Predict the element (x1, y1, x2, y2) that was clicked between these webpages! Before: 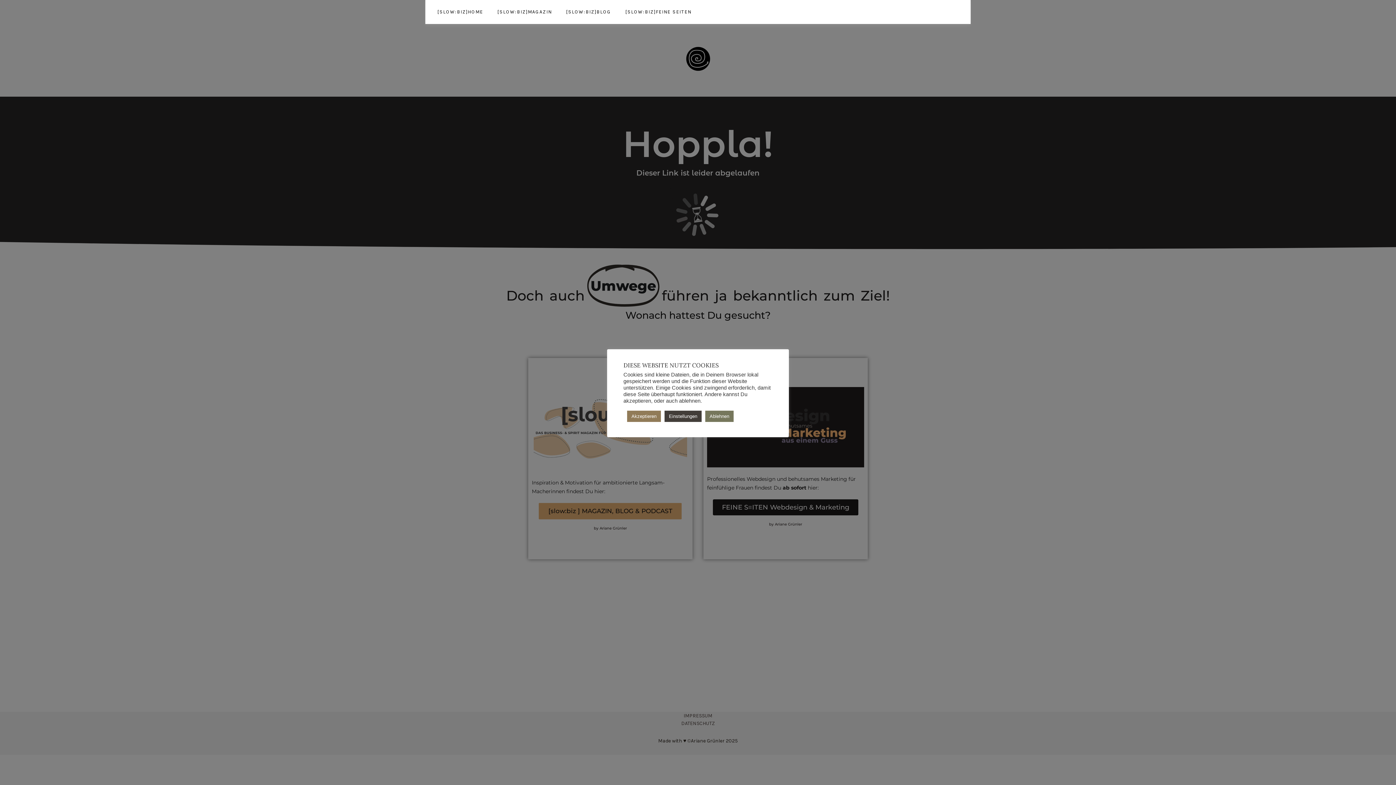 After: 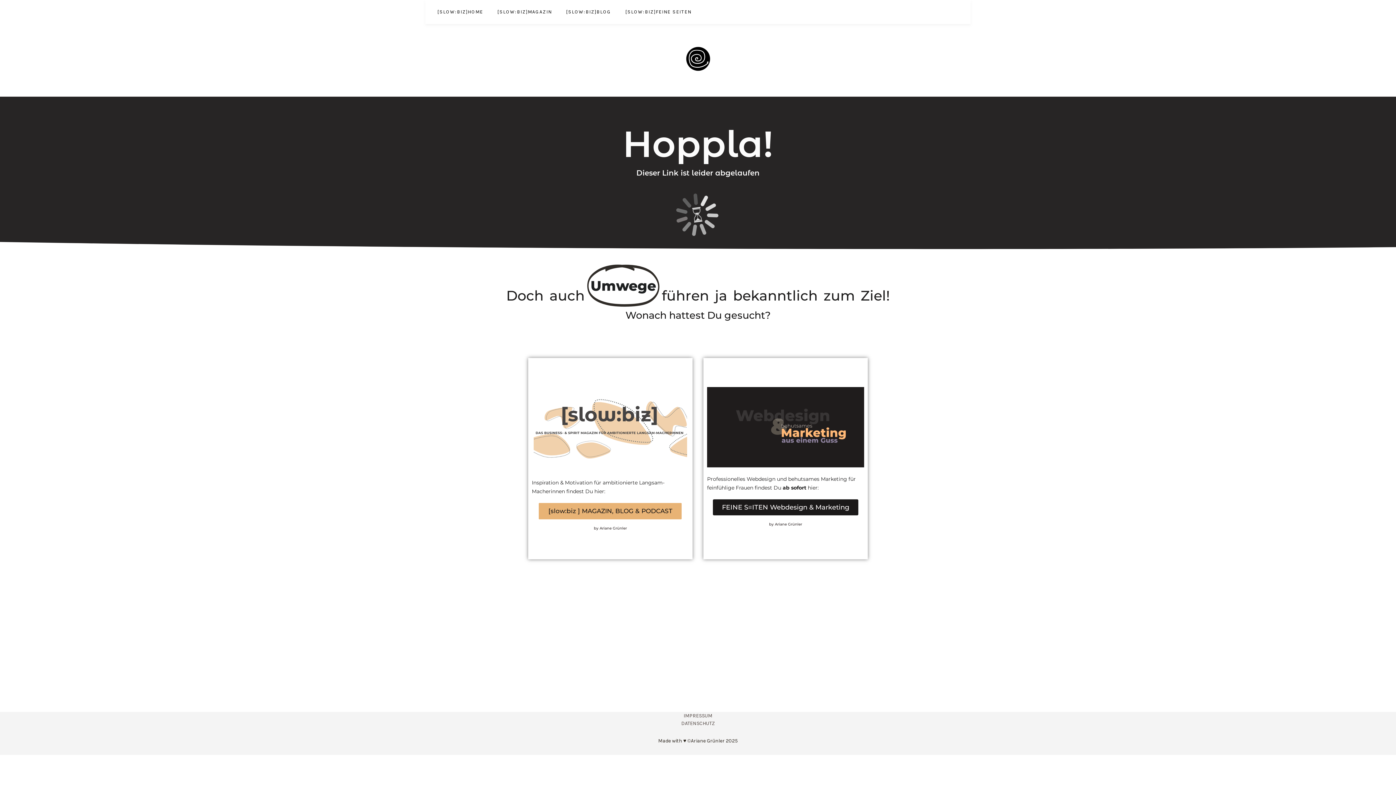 Action: label: Ablehnen bbox: (705, 410, 733, 422)